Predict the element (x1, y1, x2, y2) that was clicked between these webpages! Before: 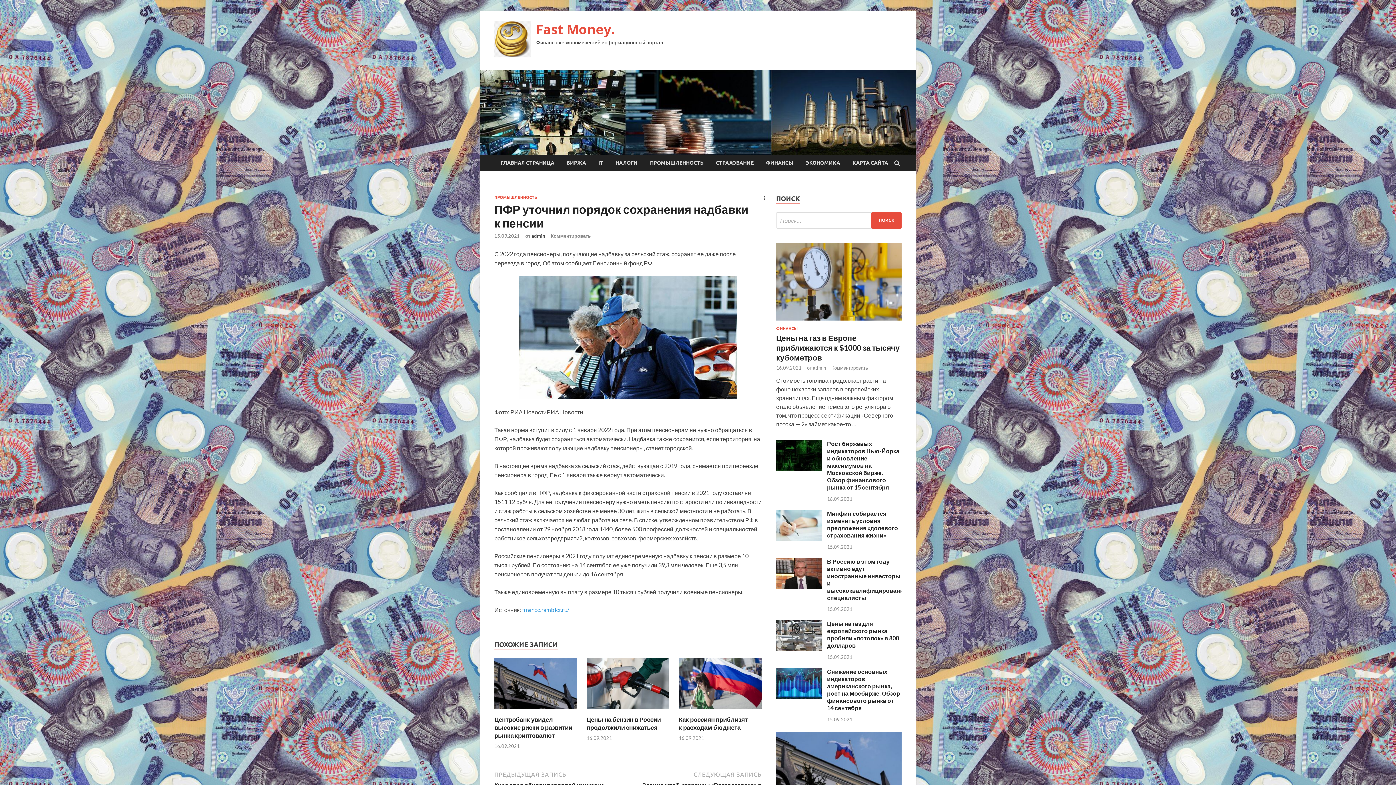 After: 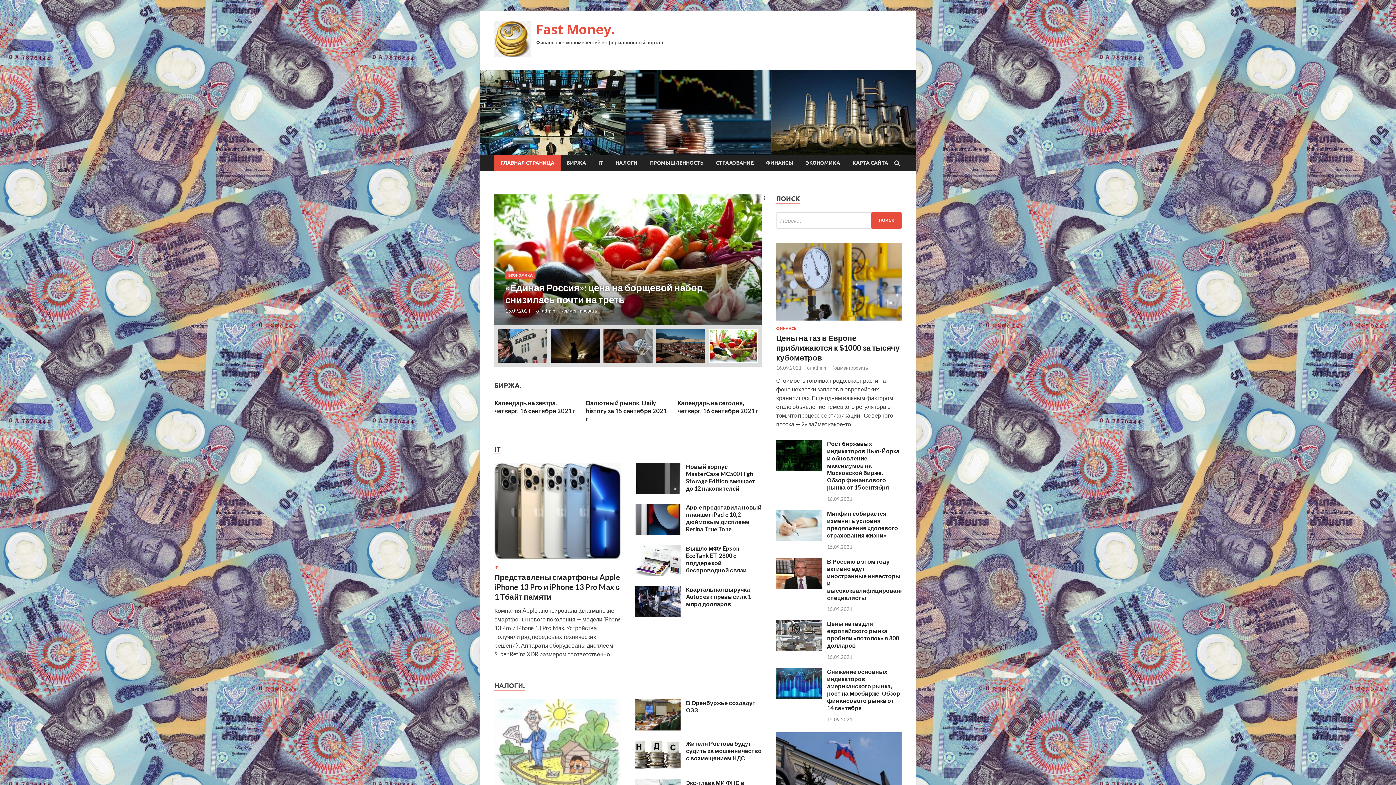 Action: bbox: (494, 51, 530, 58)